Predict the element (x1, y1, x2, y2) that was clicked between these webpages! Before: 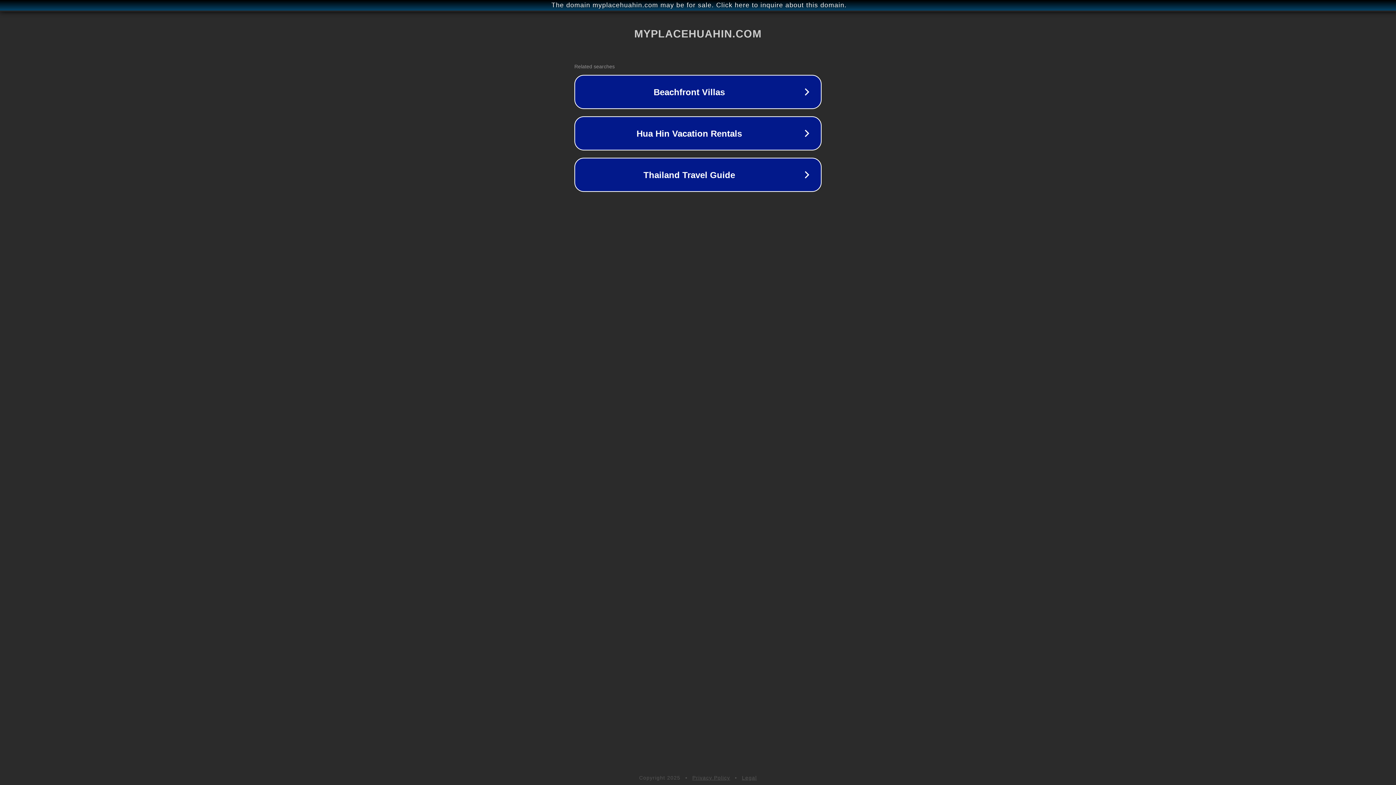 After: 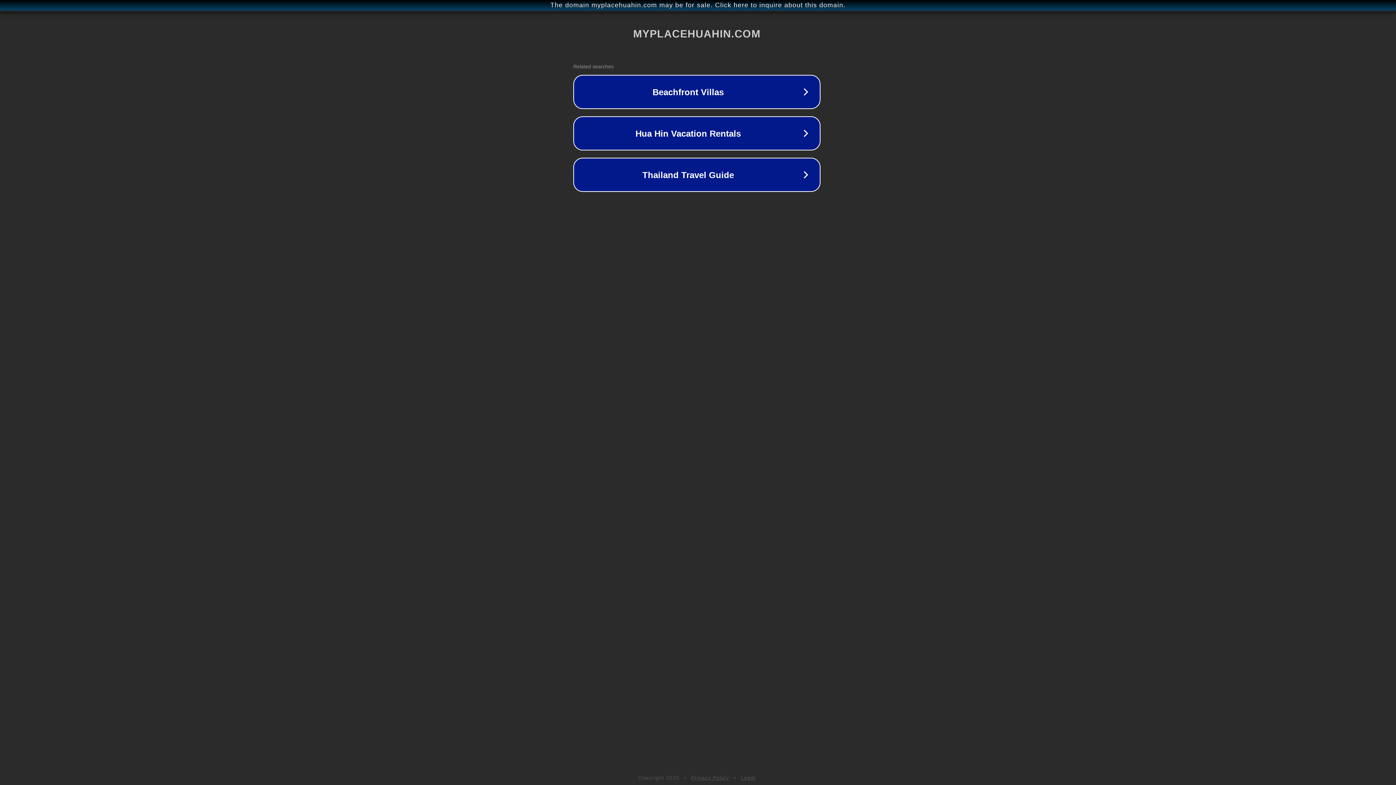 Action: label: The domain myplacehuahin.com may be for sale. Click here to inquire about this domain. bbox: (1, 1, 1397, 9)